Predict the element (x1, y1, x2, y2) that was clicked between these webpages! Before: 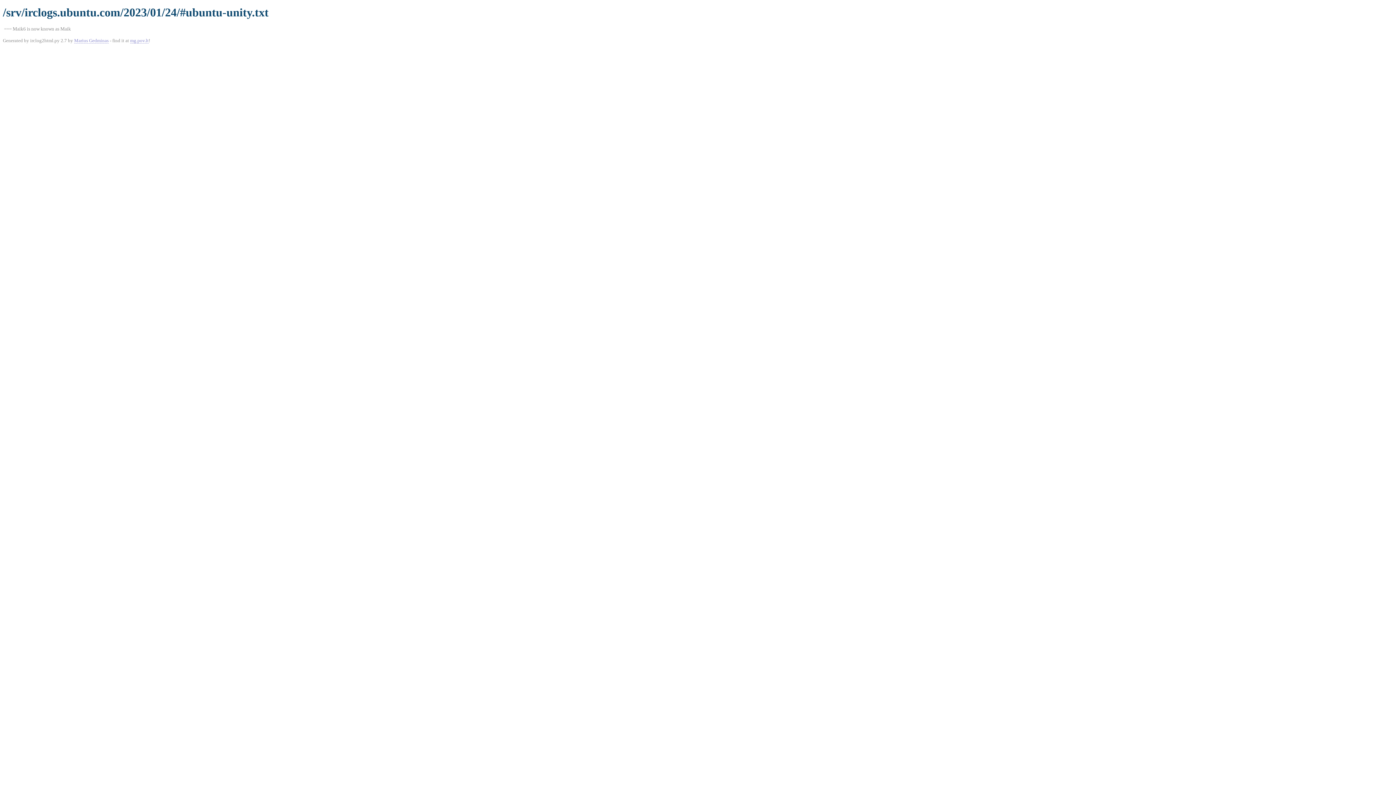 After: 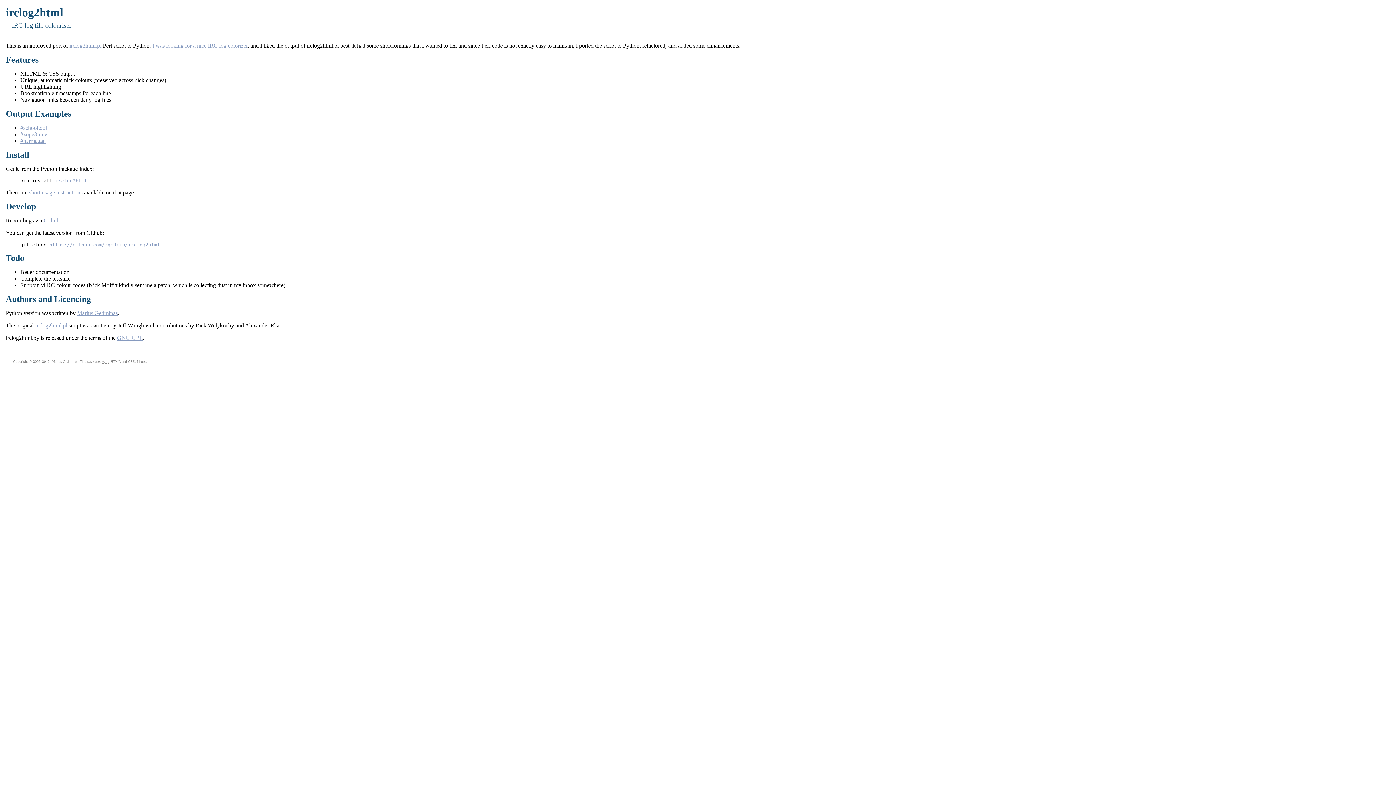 Action: label: mg.pov.lt bbox: (130, 37, 148, 43)